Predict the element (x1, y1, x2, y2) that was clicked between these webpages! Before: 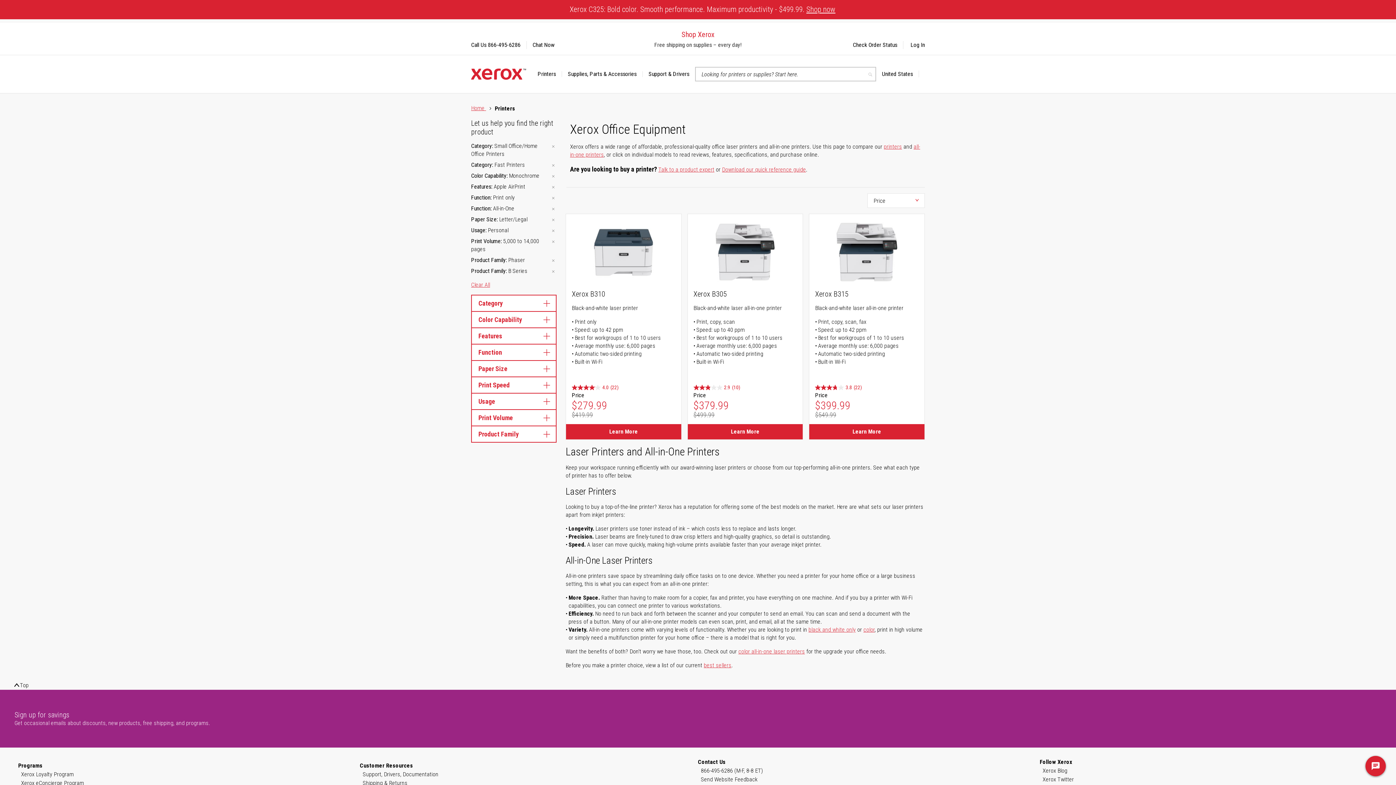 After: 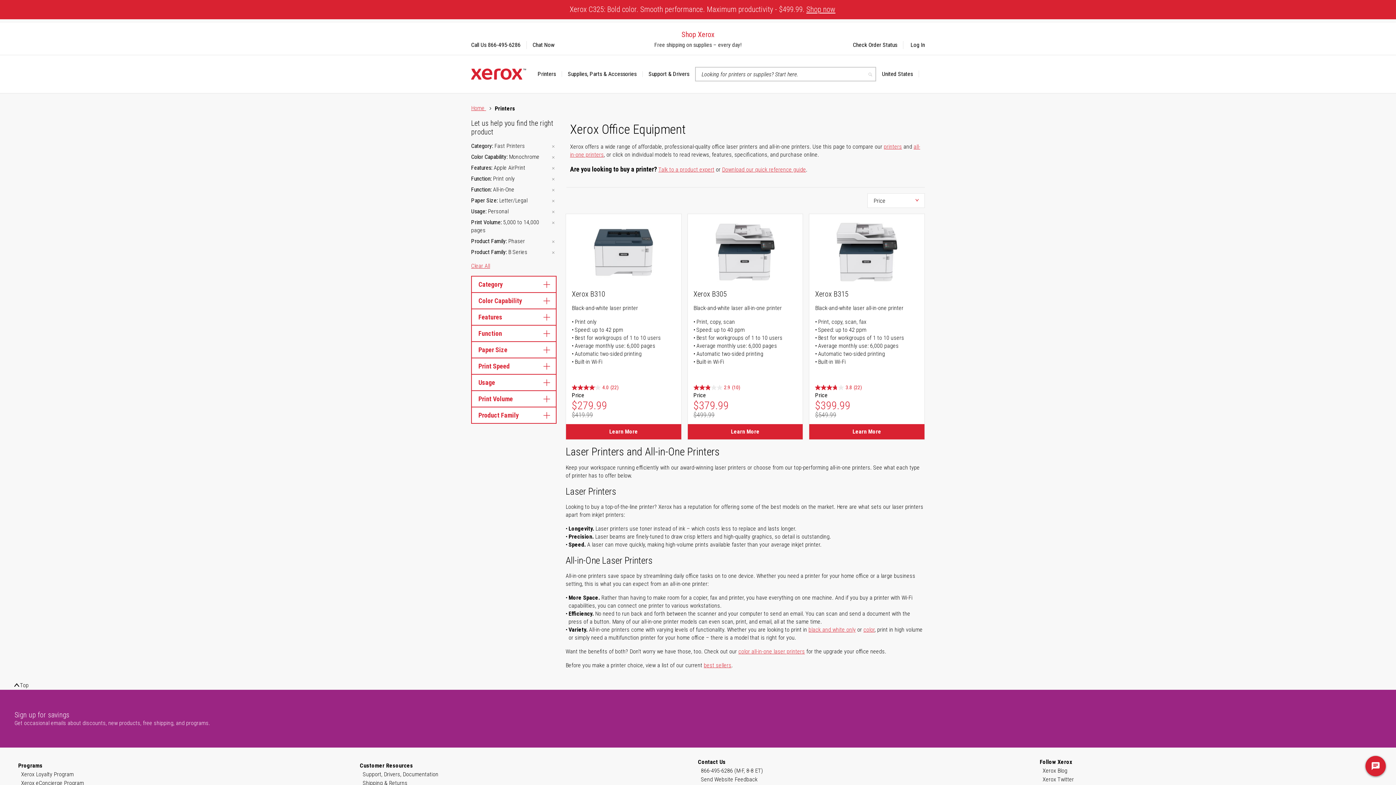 Action: bbox: (550, 142, 556, 150)